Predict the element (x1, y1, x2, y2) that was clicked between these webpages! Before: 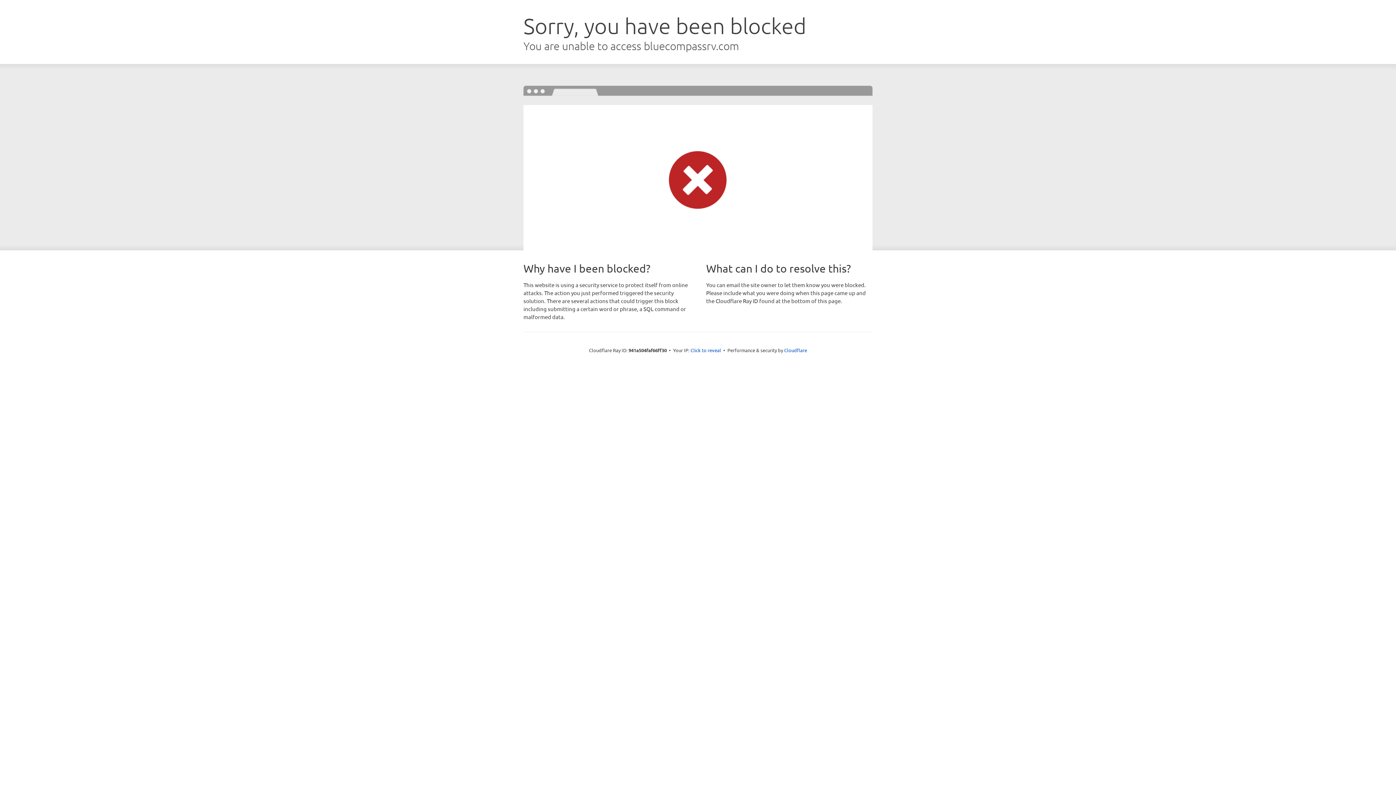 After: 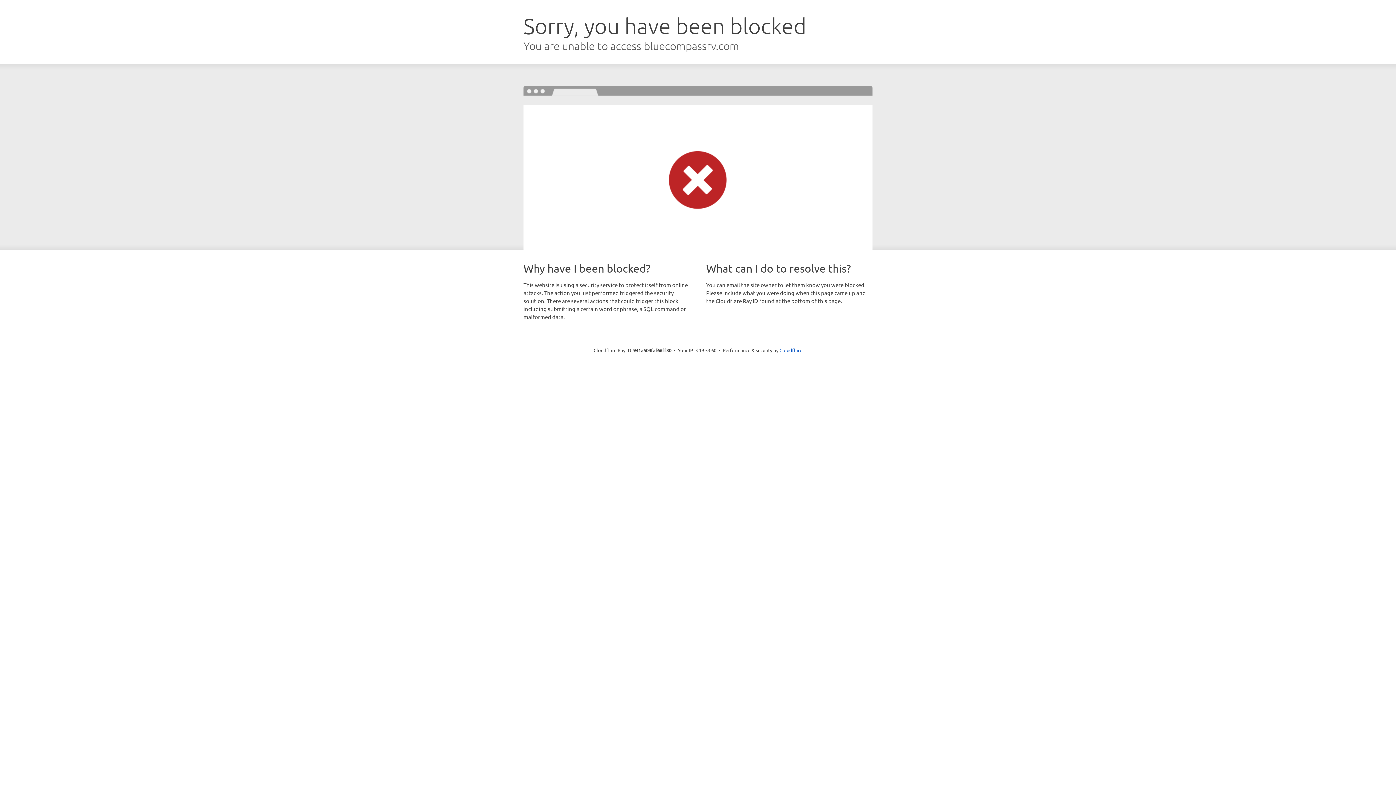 Action: label: Click to reveal bbox: (690, 346, 721, 353)